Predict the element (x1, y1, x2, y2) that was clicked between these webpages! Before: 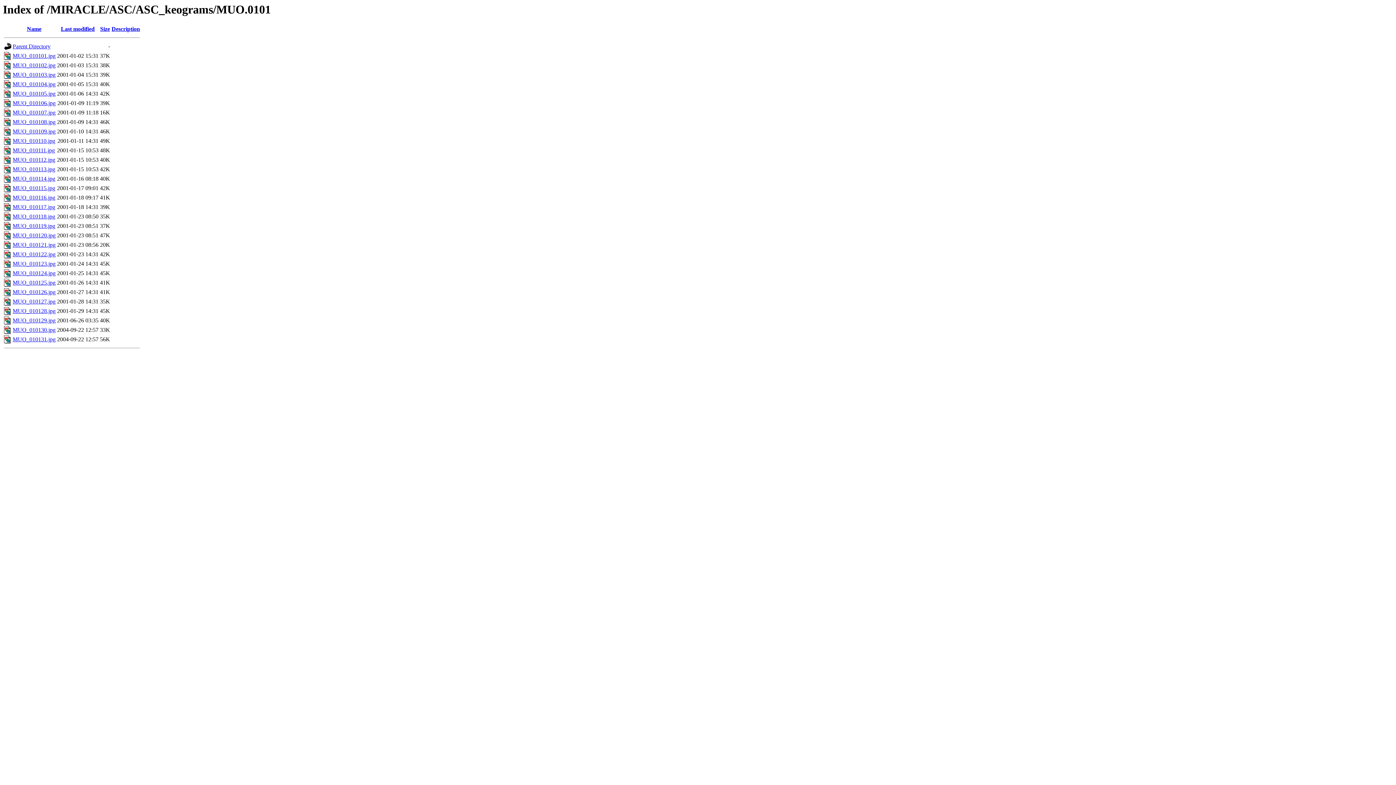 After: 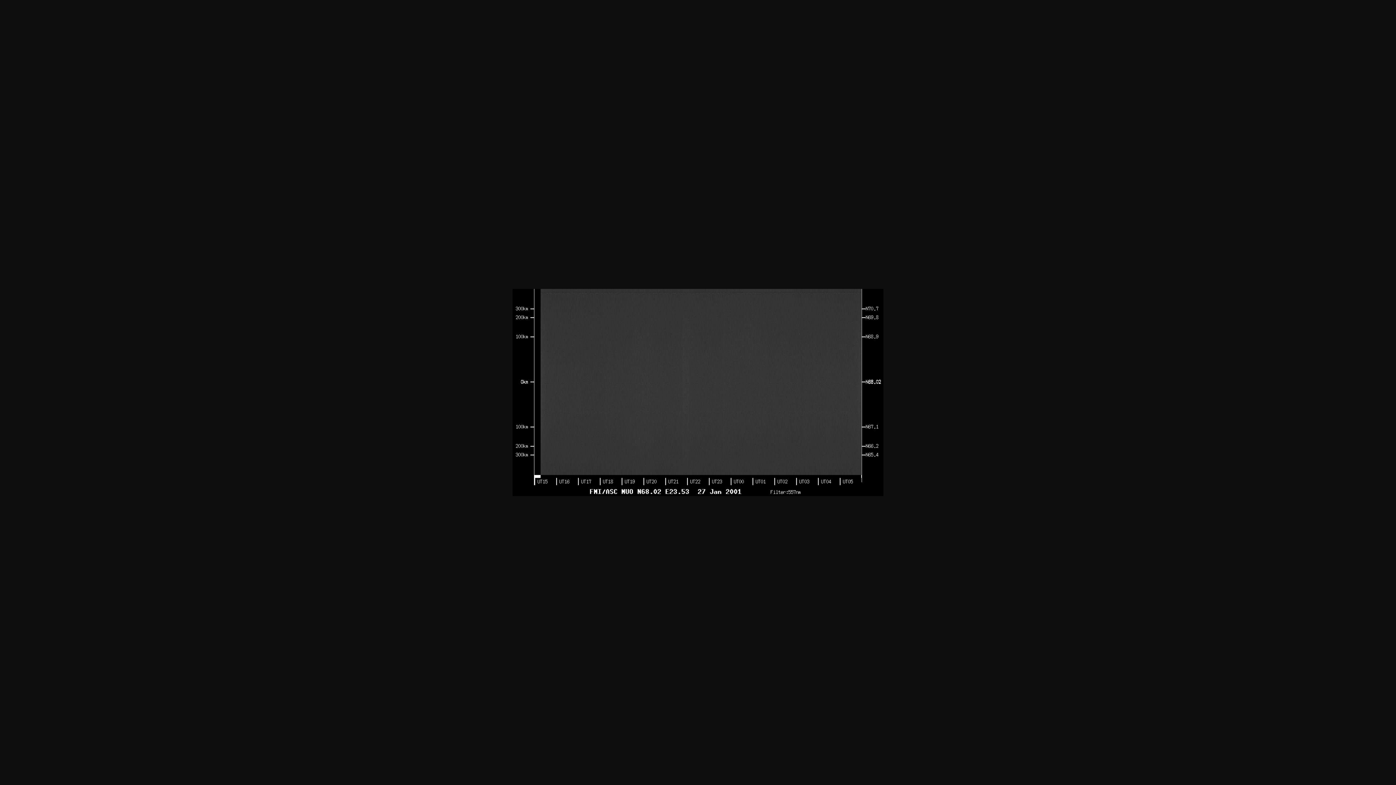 Action: bbox: (12, 298, 55, 304) label: MUO_010127.jpg